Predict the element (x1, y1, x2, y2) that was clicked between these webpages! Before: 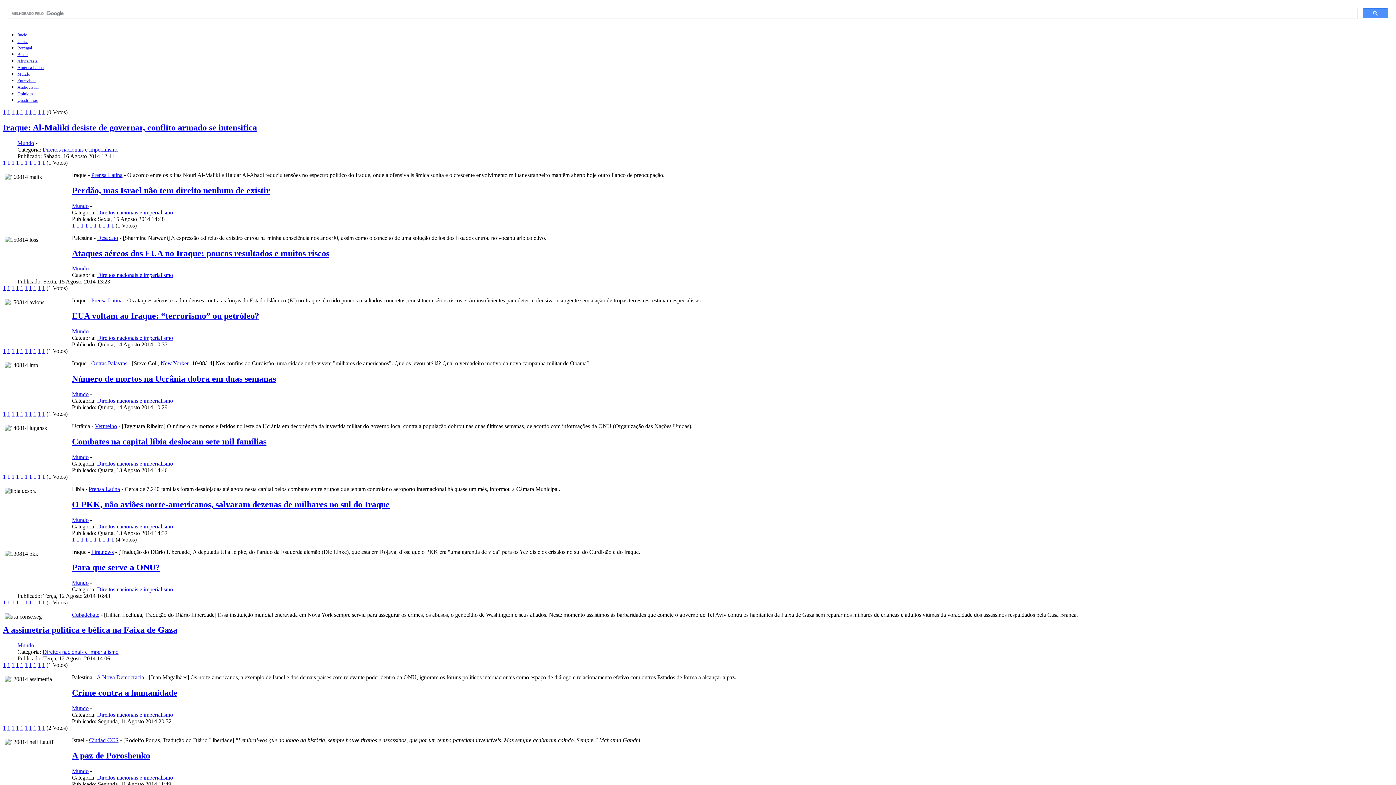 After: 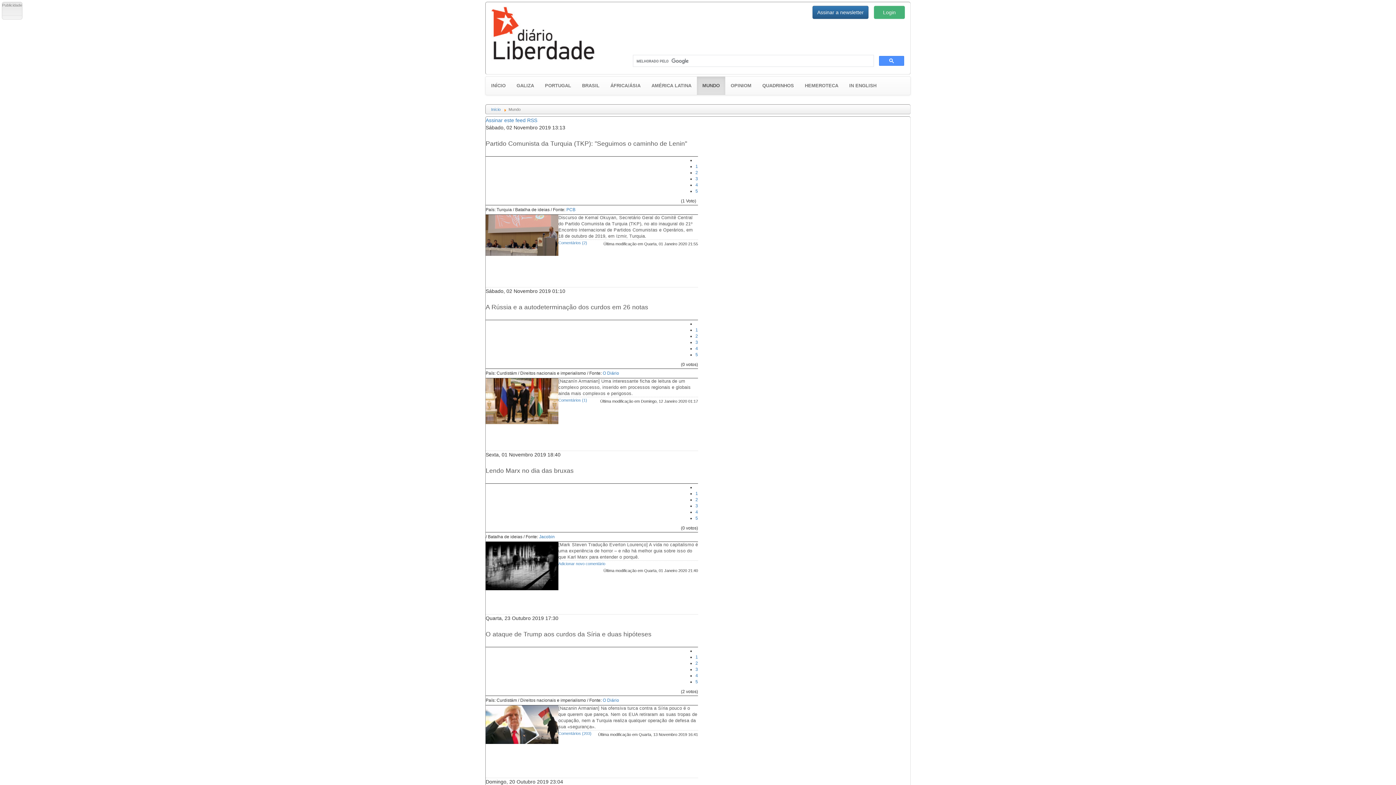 Action: bbox: (72, 265, 88, 271) label: Mundo